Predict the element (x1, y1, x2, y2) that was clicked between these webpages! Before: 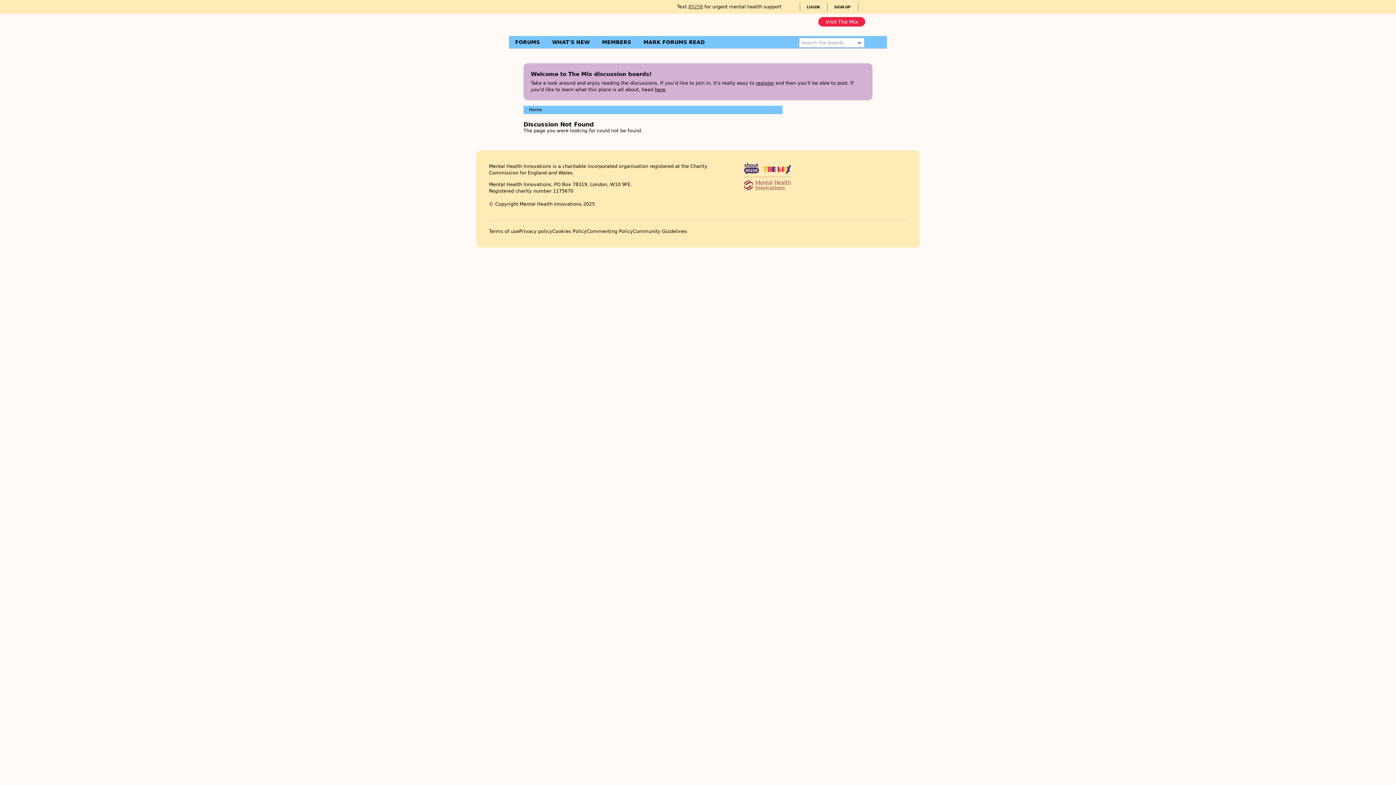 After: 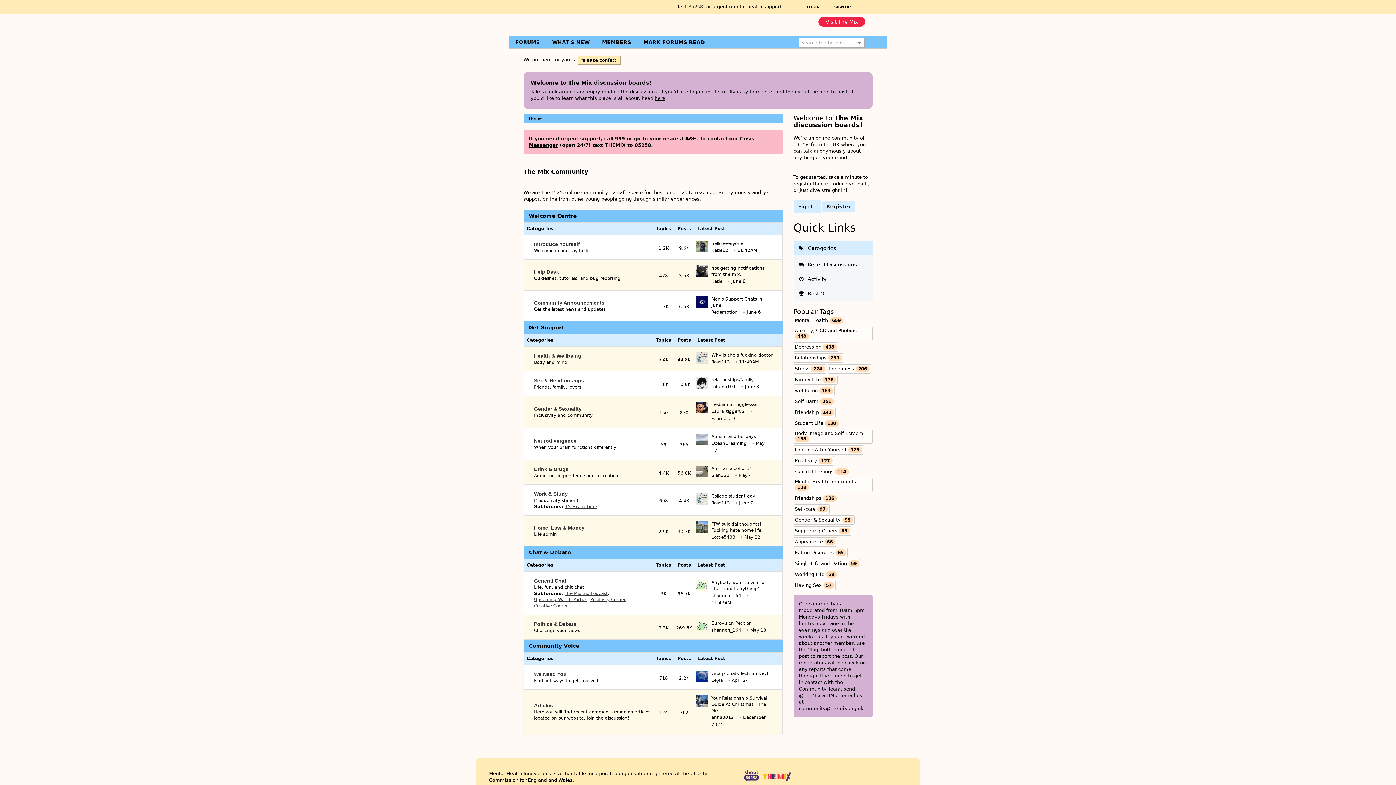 Action: label: Home bbox: (529, 107, 541, 112)